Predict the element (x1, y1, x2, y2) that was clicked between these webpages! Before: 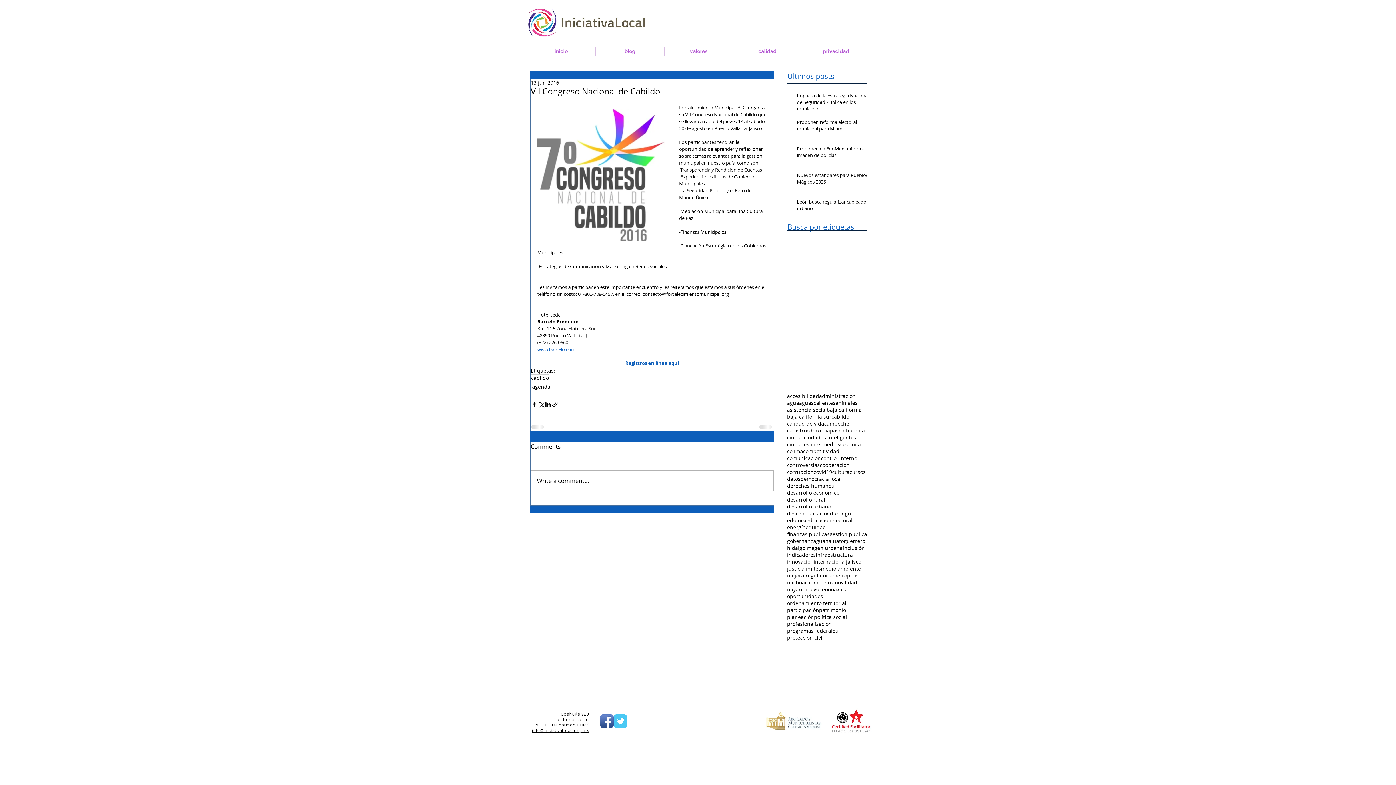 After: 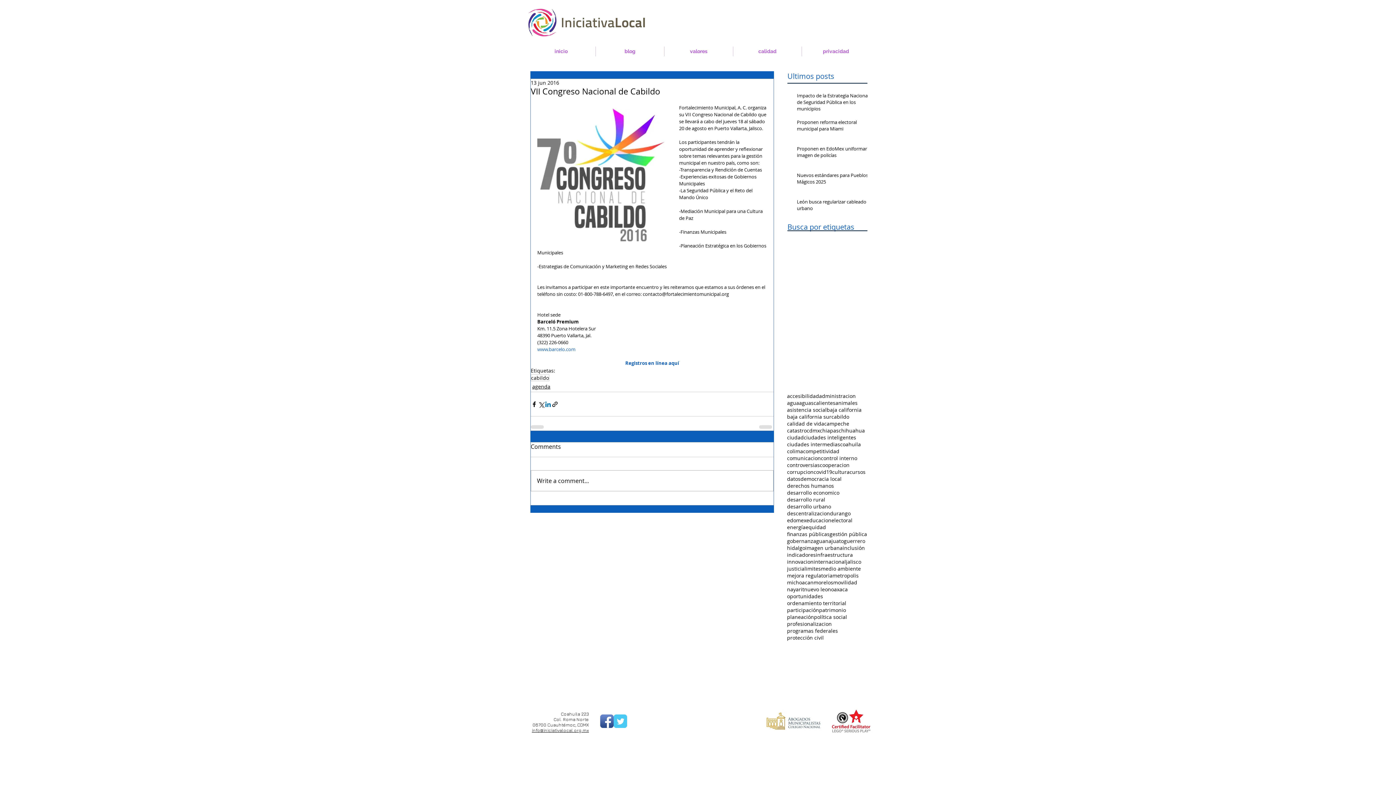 Action: label: Compartir a través de LinkedIn bbox: (544, 400, 551, 407)